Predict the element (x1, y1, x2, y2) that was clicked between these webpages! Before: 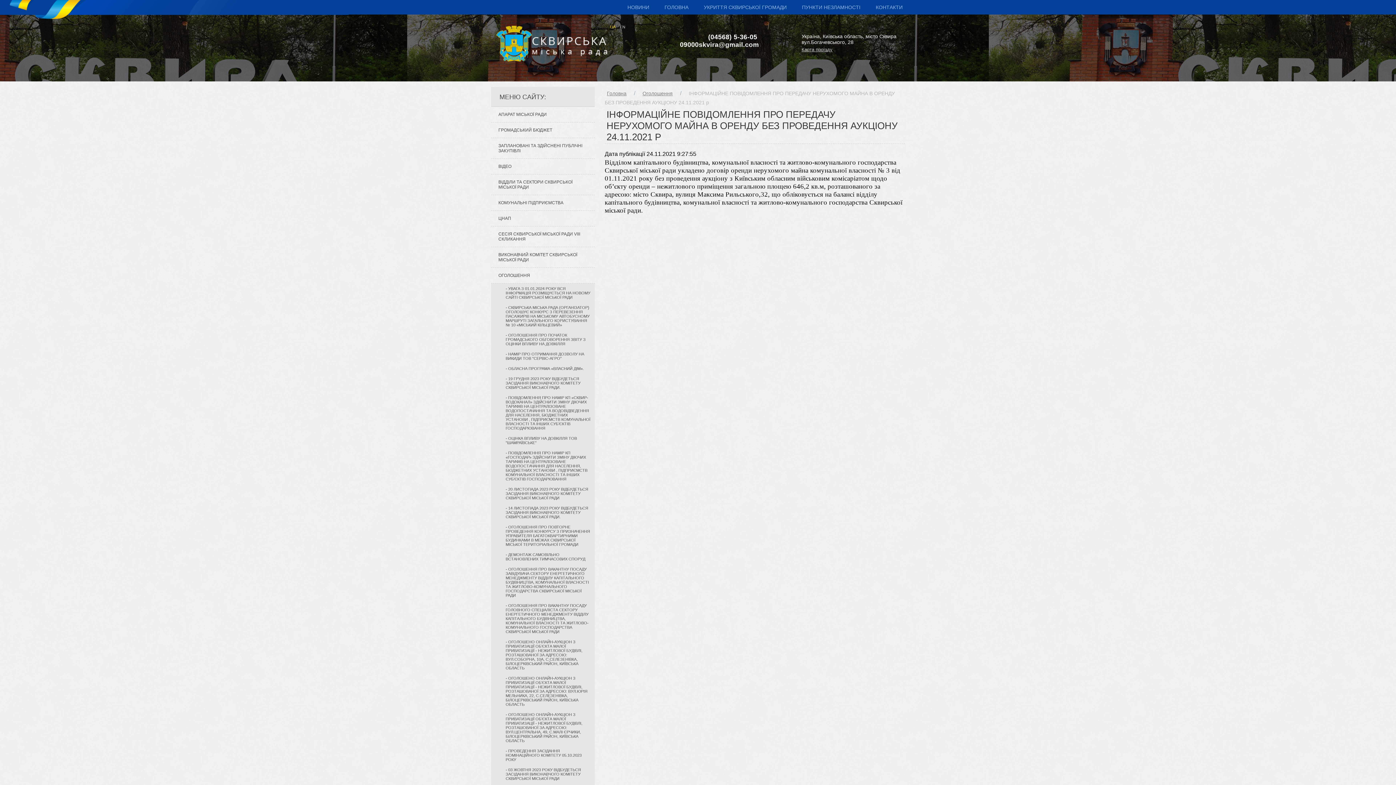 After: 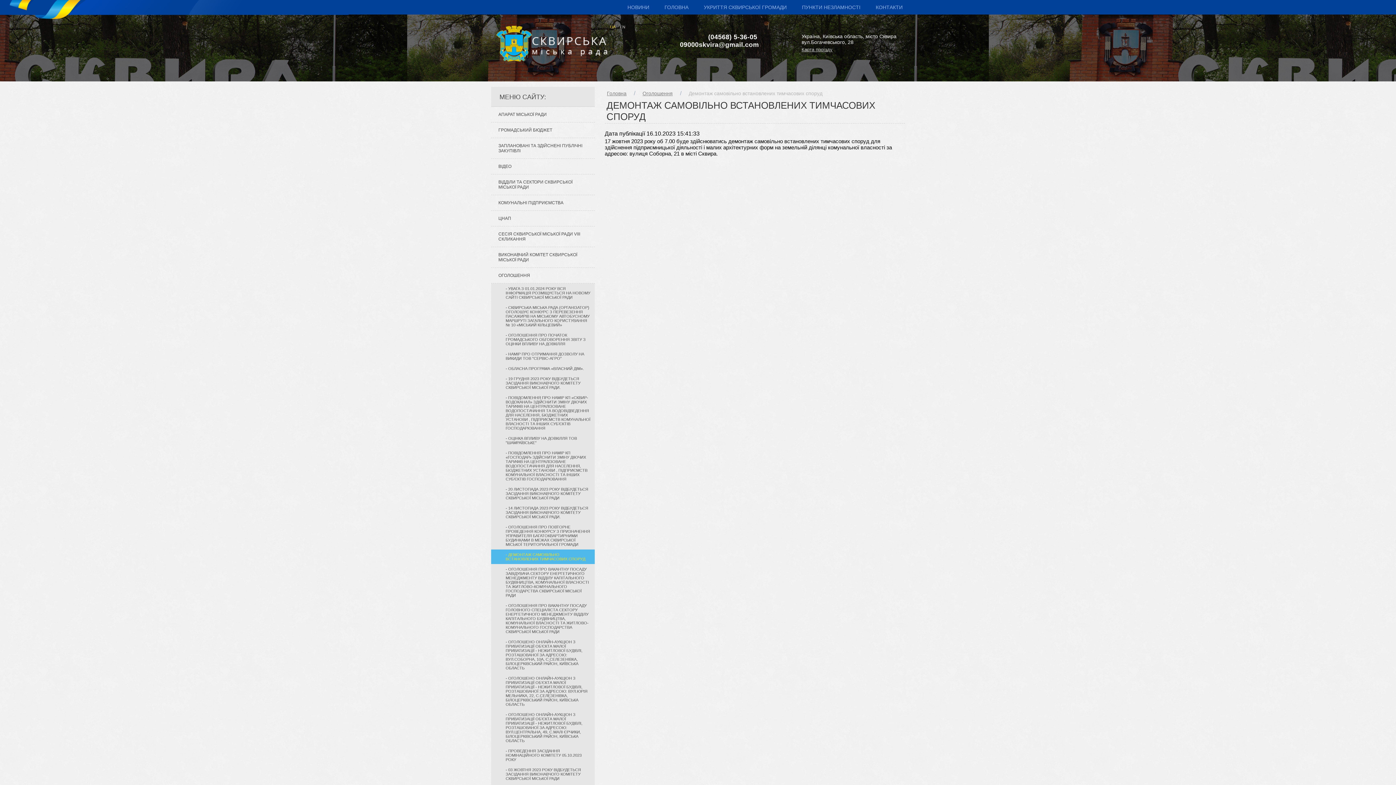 Action: bbox: (491, 549, 594, 564) label: - ДЕМОНТАЖ САМОВІЛЬНО ВСТАНОВЛЕНИХ ТИМЧАСОВИХ СПОРУД